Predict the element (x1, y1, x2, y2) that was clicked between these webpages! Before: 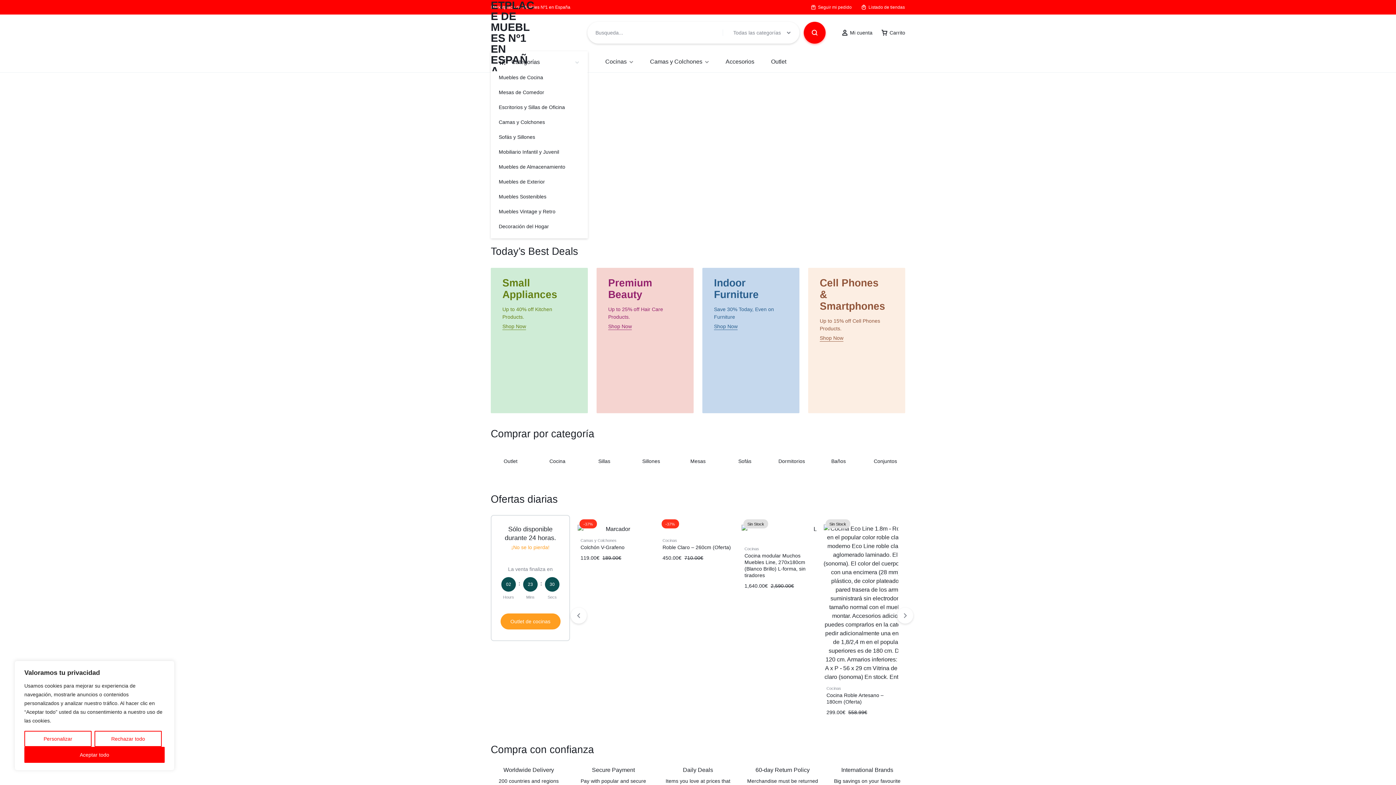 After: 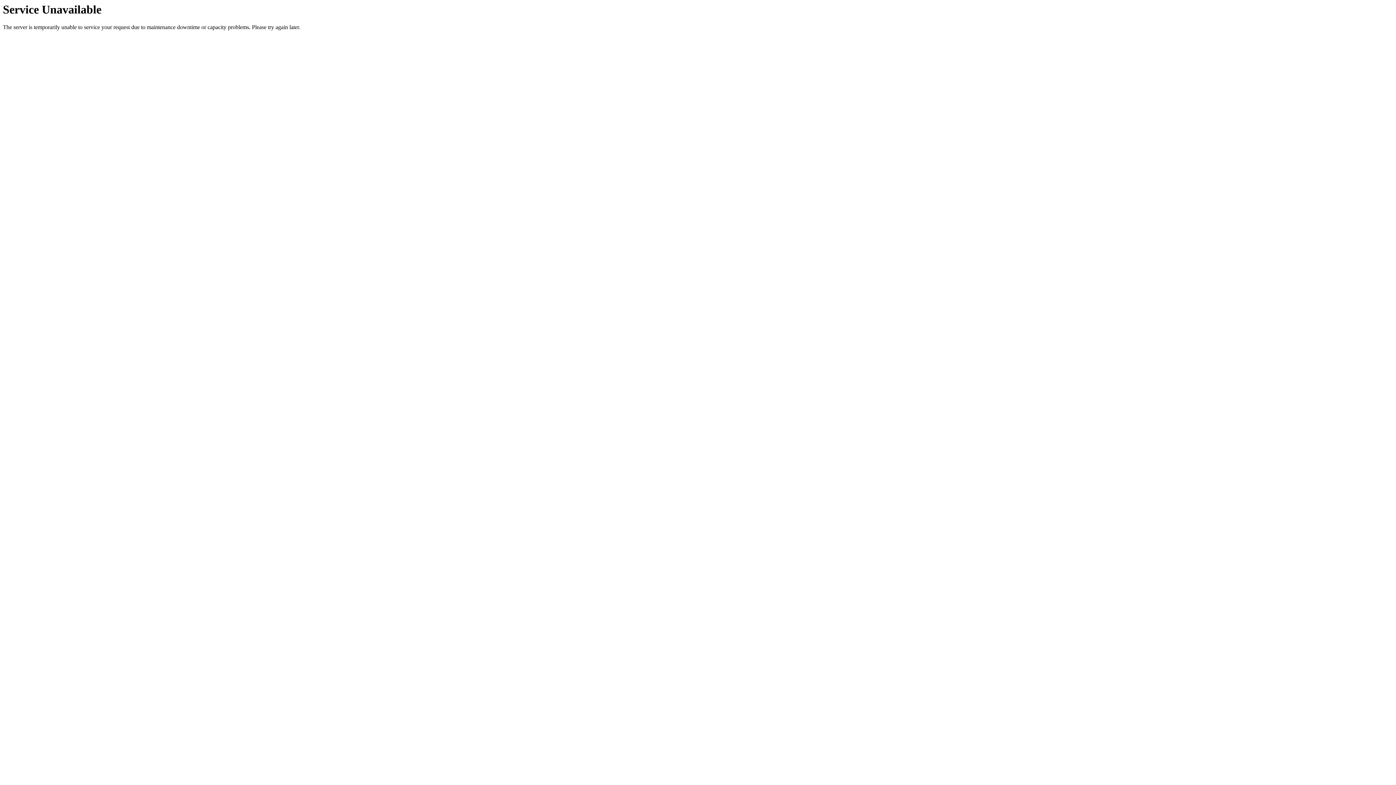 Action: bbox: (577, 524, 652, 533)